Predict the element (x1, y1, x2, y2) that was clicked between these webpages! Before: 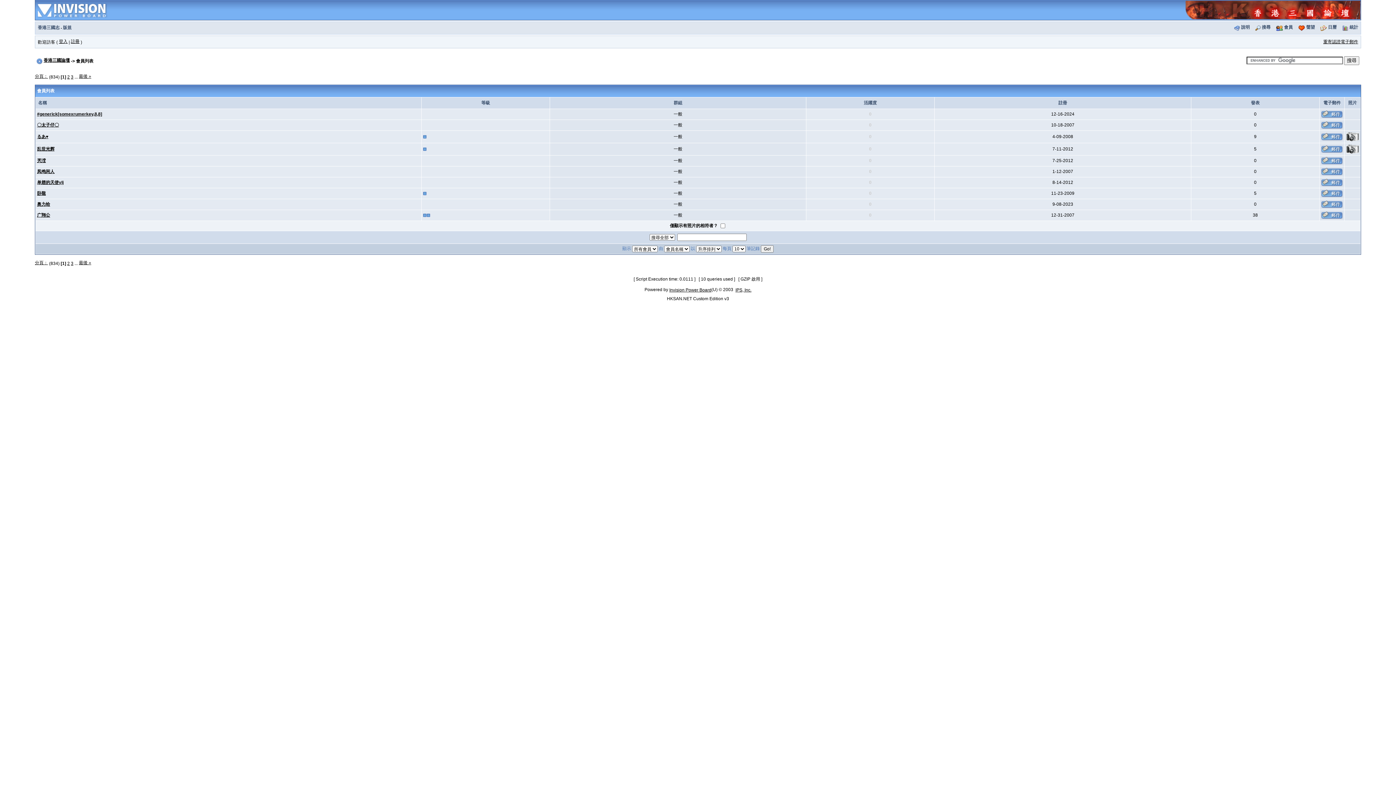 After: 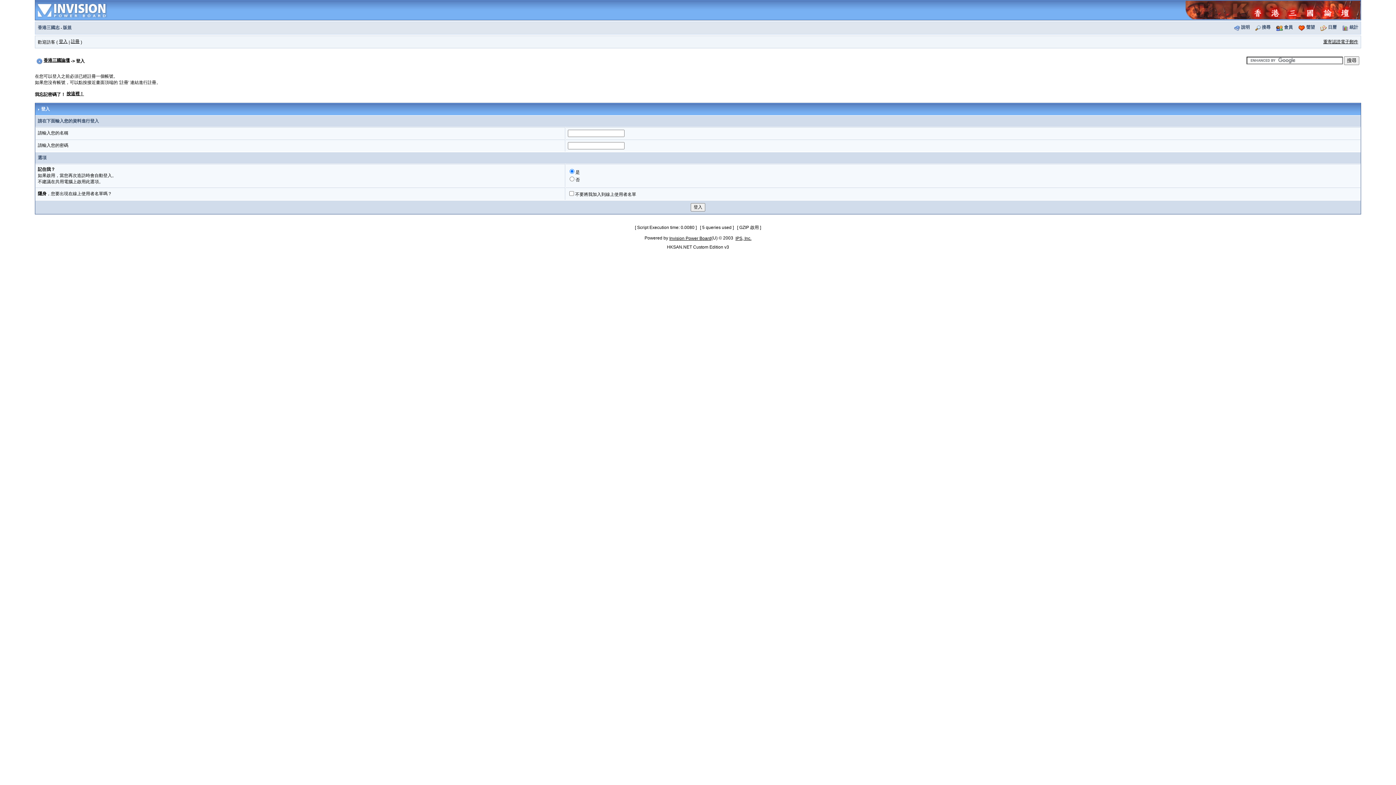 Action: bbox: (58, 38, 67, 44) label: 登入